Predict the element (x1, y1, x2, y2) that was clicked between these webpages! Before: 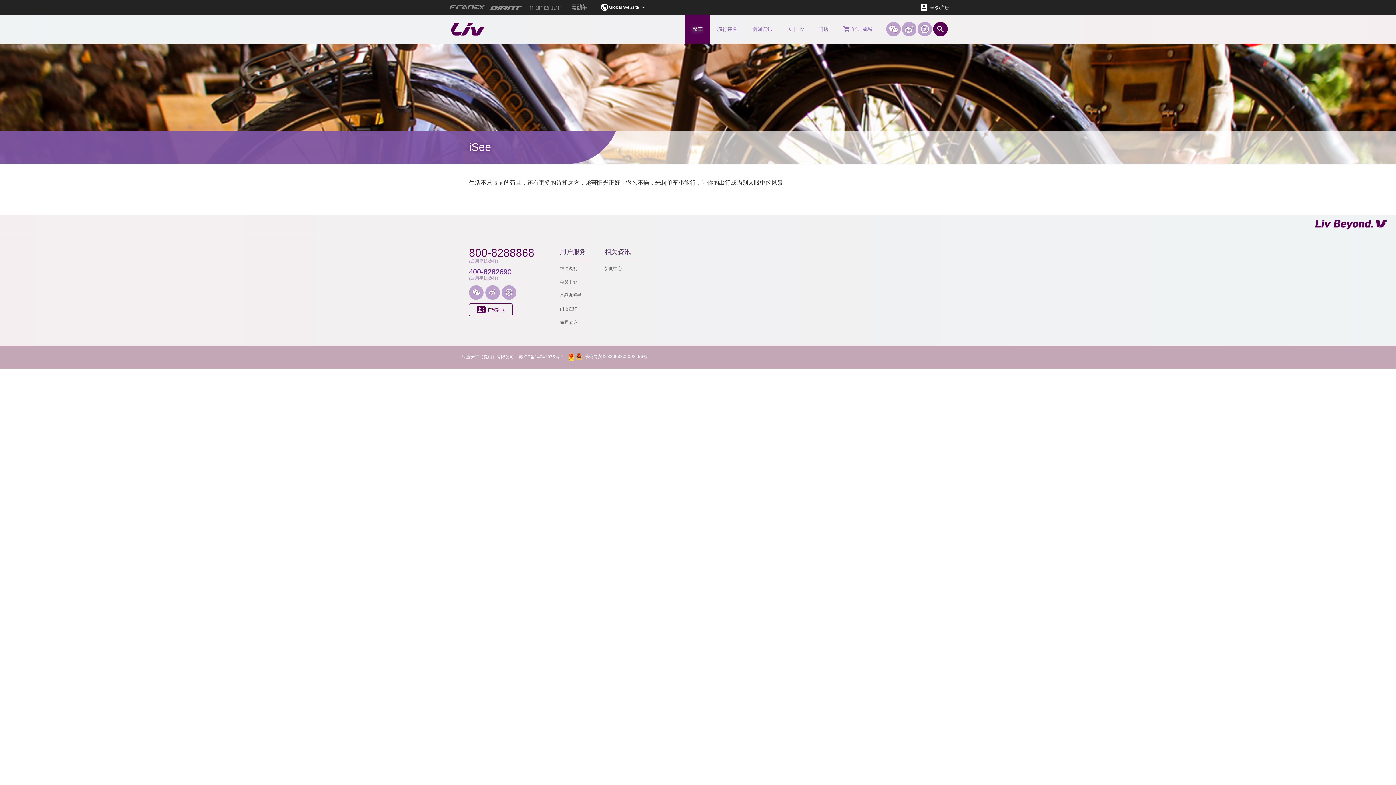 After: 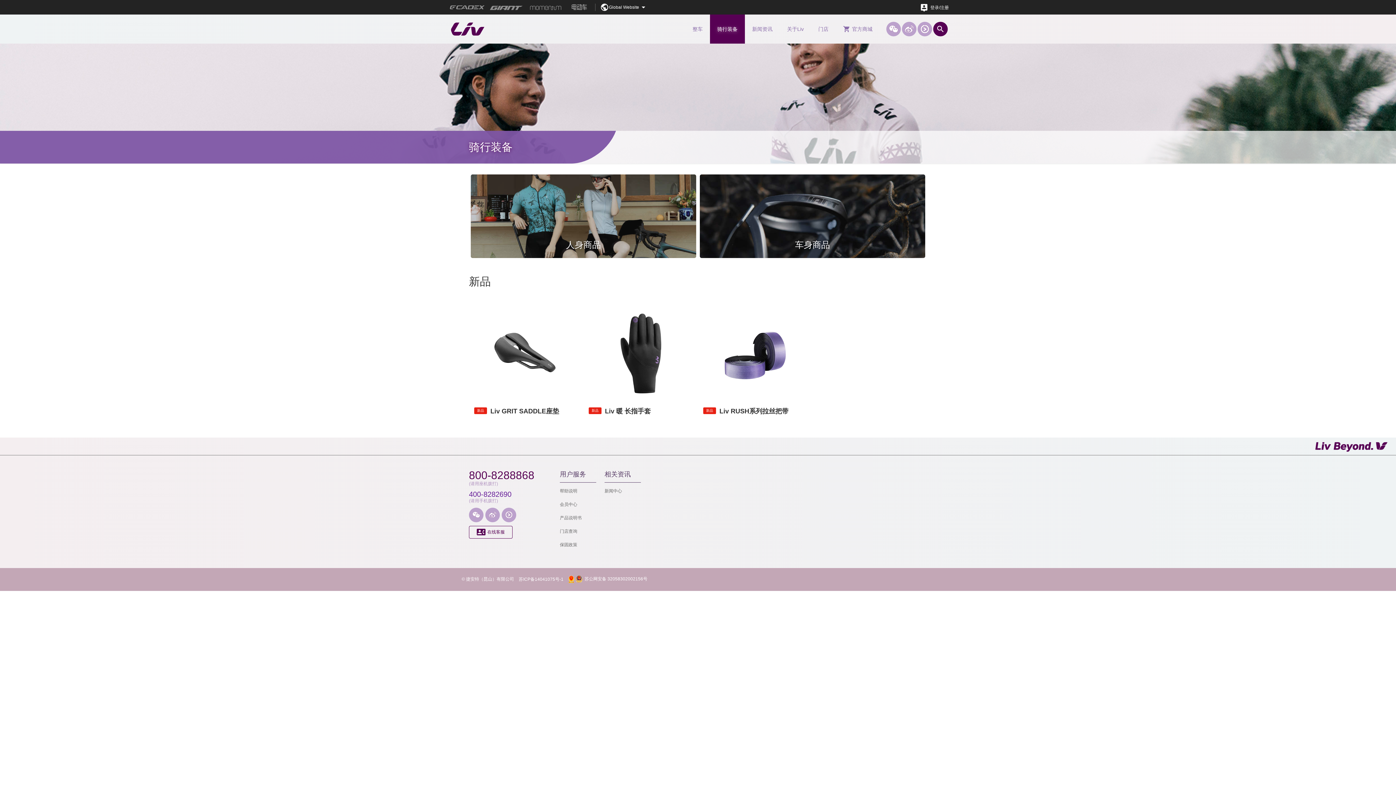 Action: label: 骑行装备 bbox: (710, 14, 745, 43)